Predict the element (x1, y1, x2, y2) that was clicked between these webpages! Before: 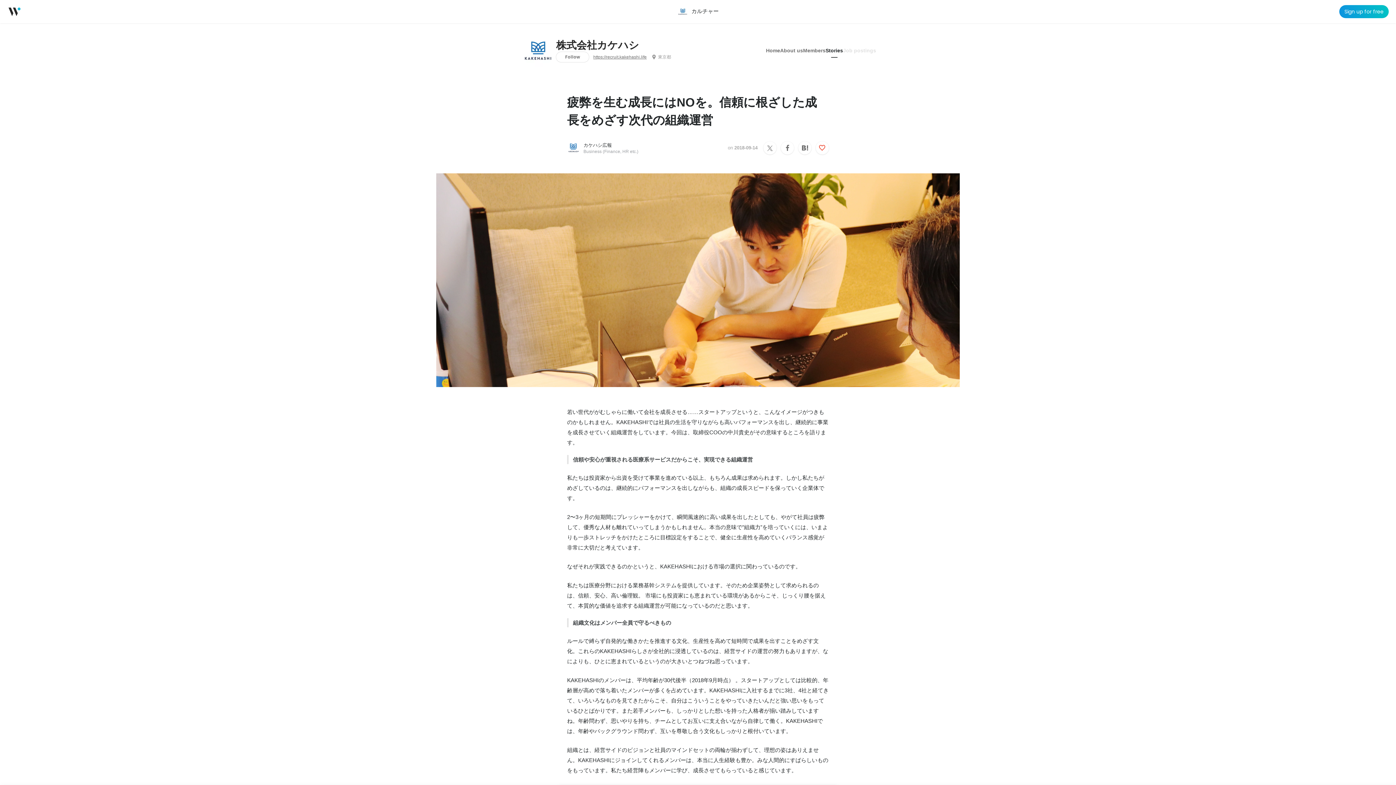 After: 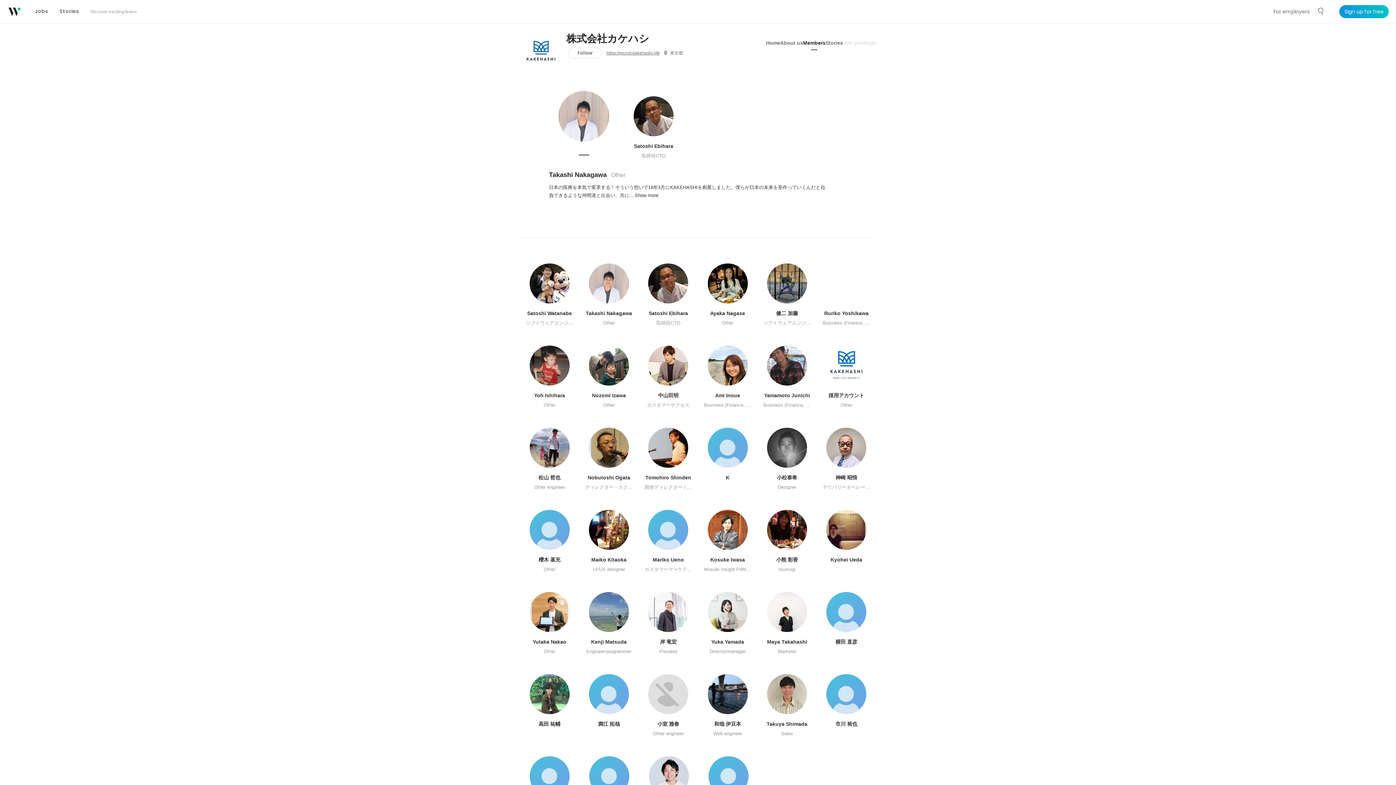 Action: label: Members bbox: (803, 43, 825, 57)